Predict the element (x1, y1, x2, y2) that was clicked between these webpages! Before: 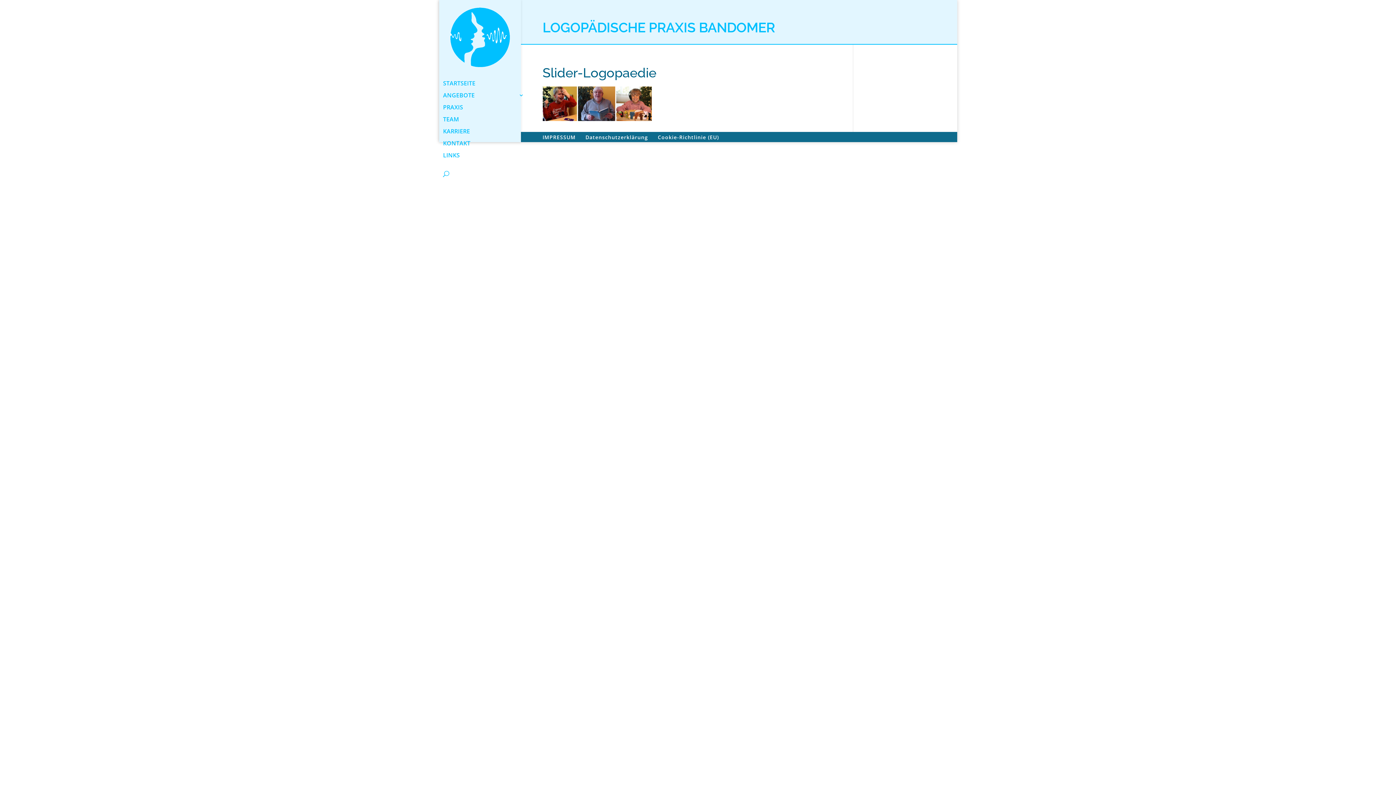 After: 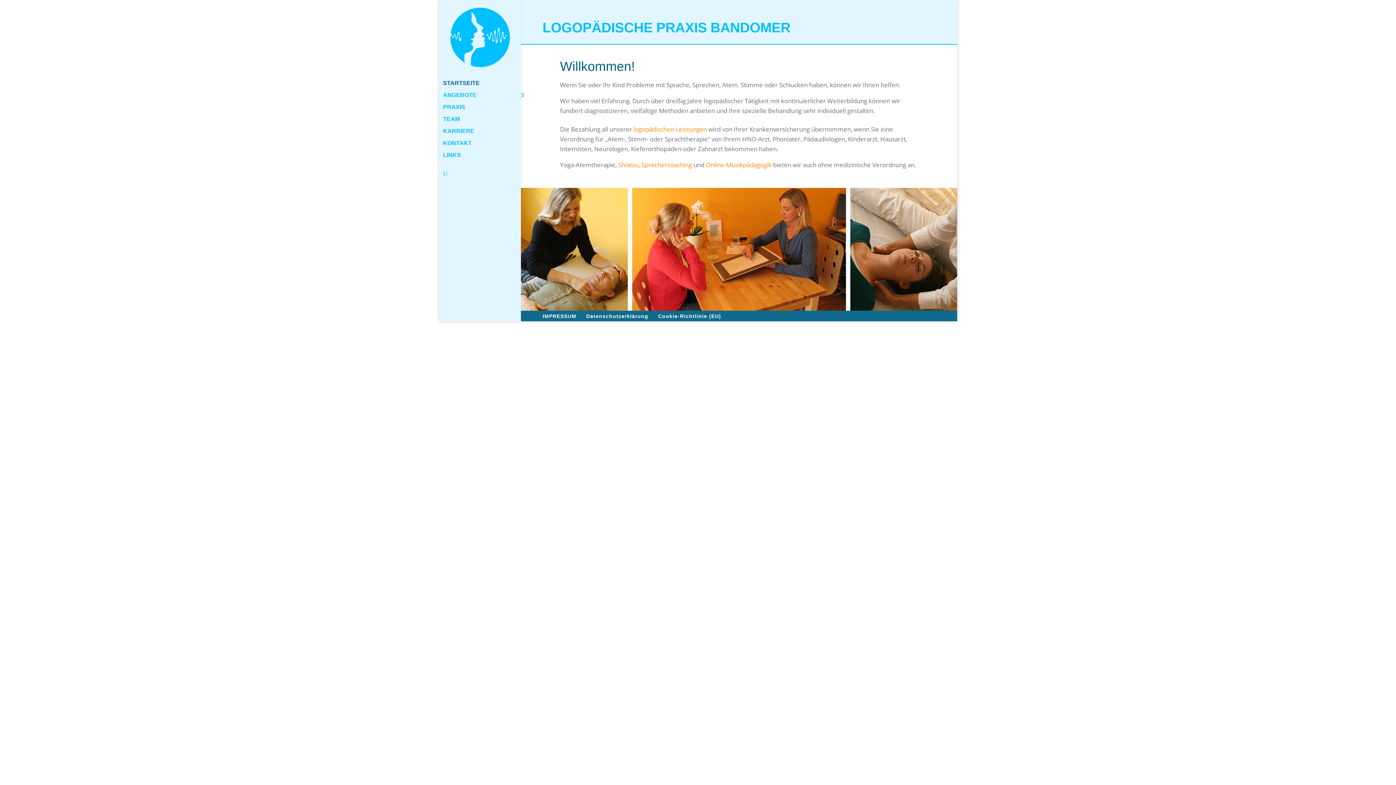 Action: bbox: (443, 4, 516, 70)